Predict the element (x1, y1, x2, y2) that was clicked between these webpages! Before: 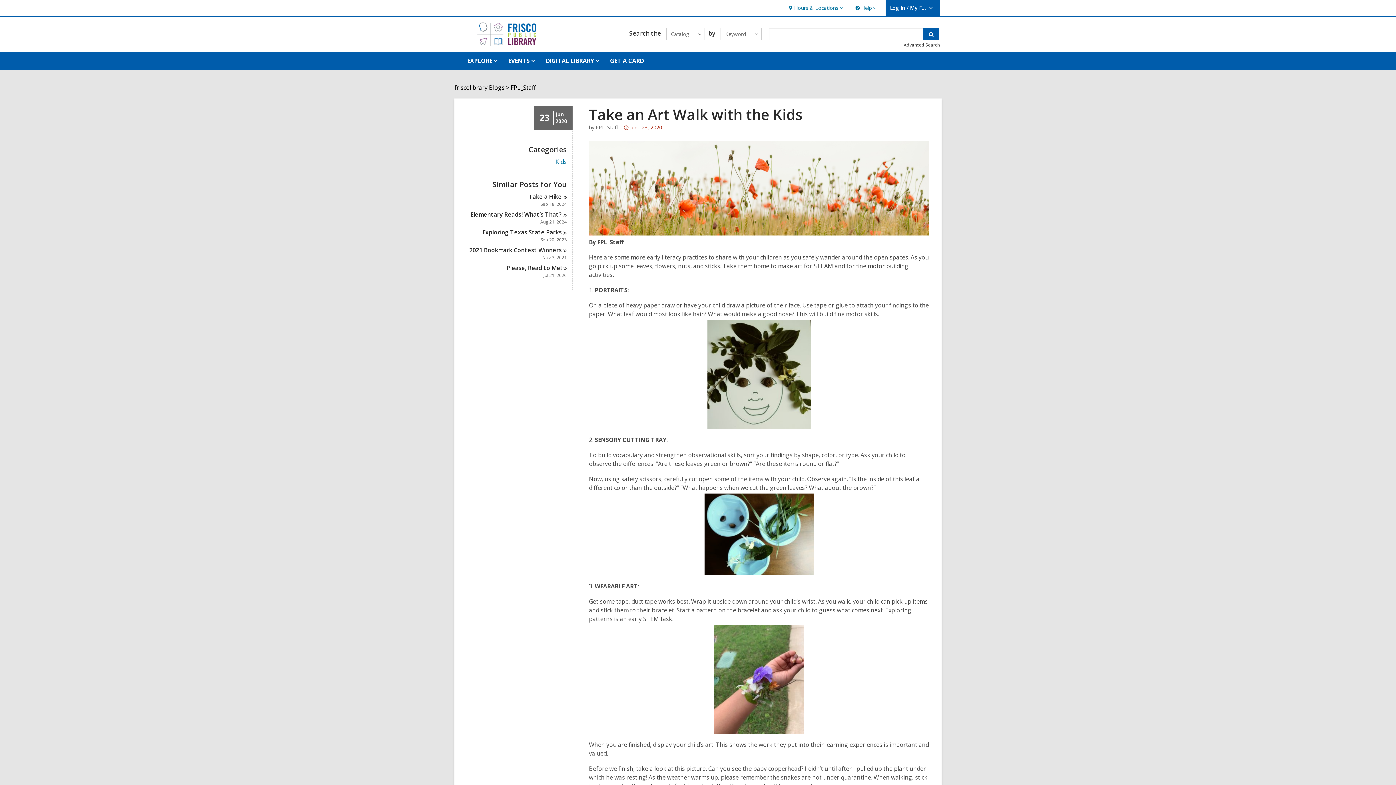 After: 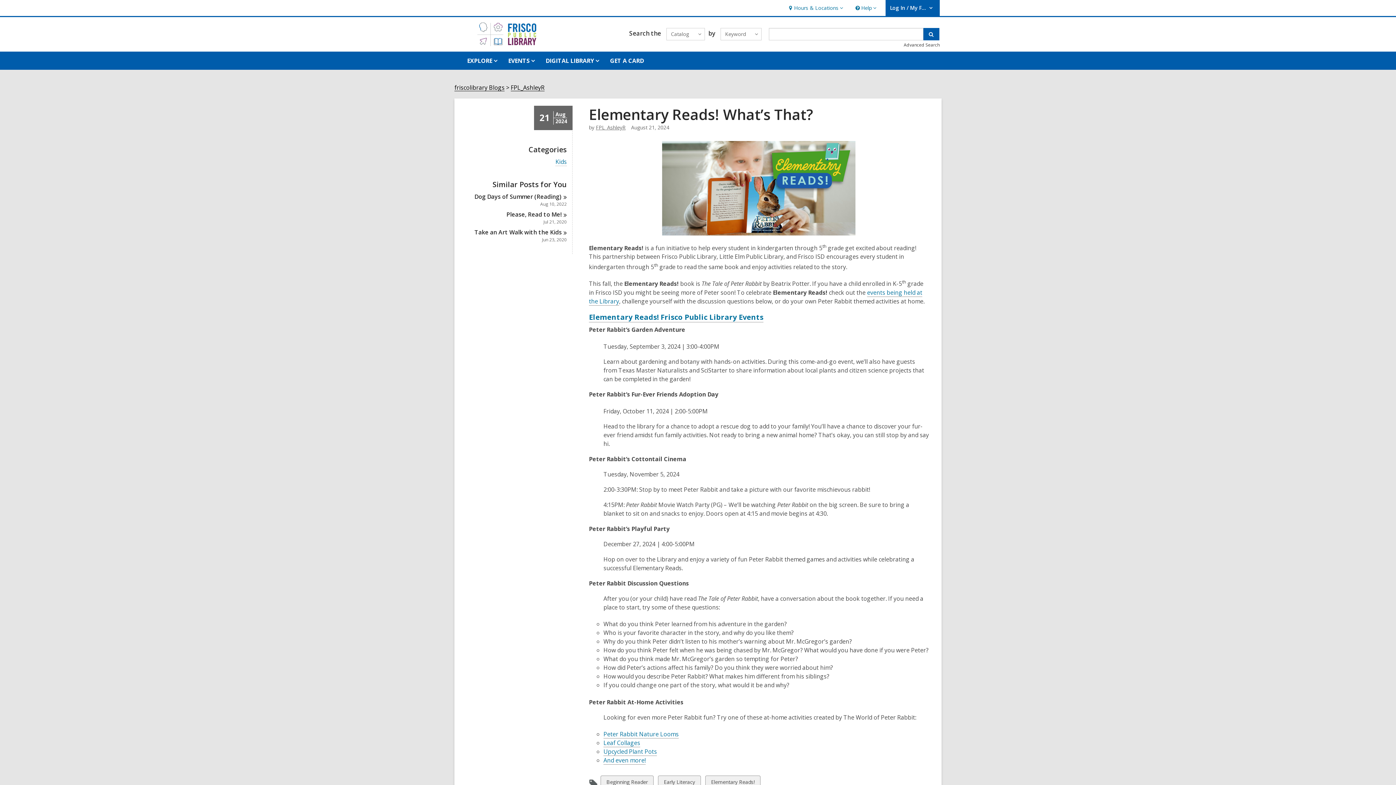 Action: label: Elementary Reads! What’s That? bbox: (470, 210, 566, 218)